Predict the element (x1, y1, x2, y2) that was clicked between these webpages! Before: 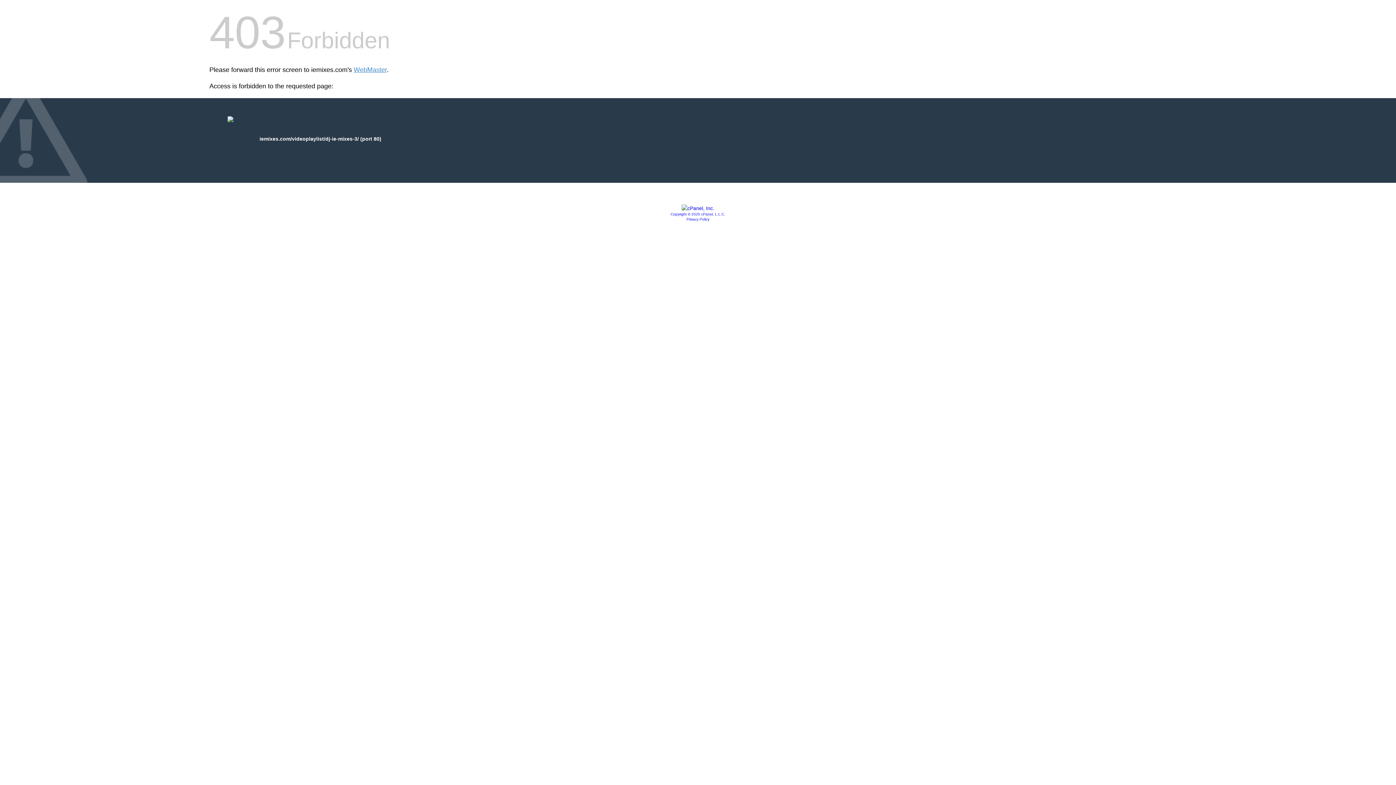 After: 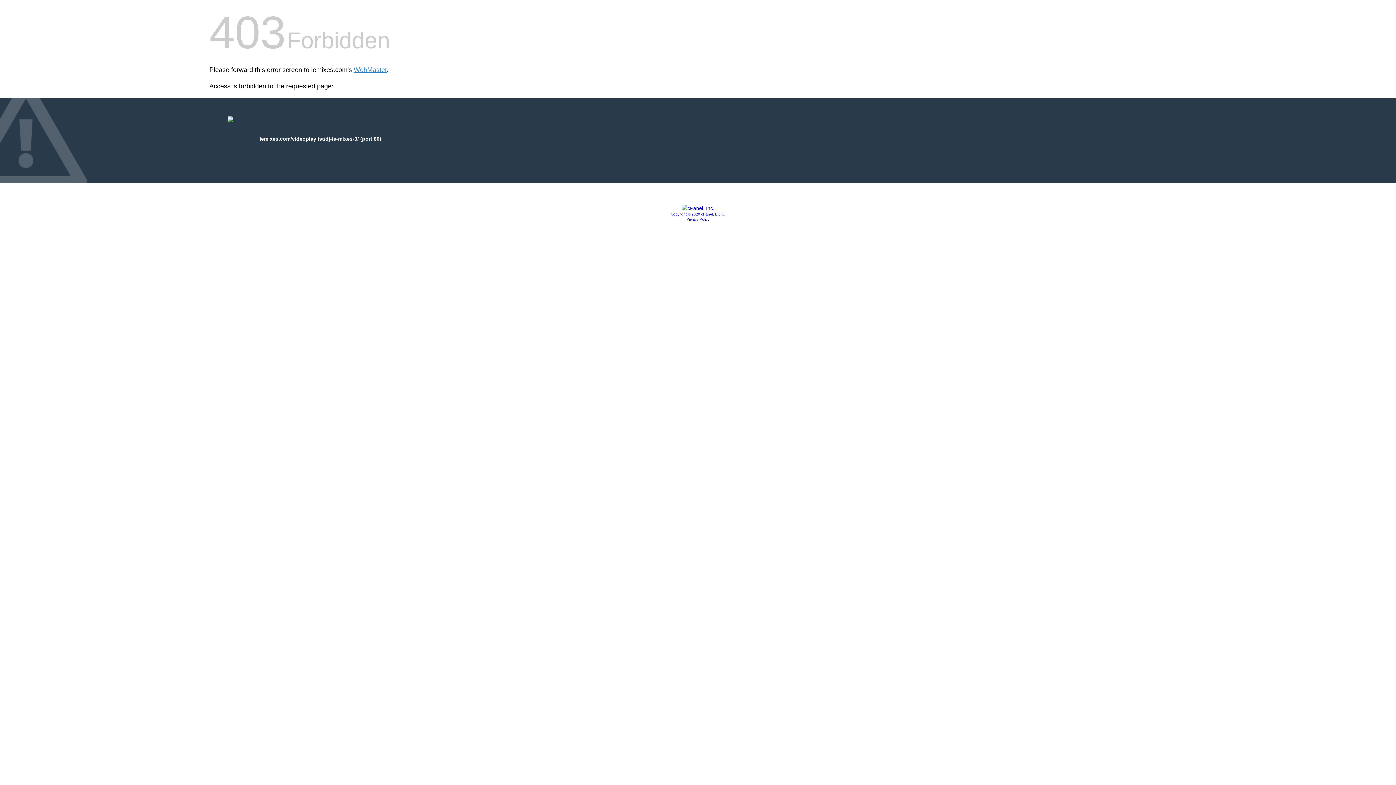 Action: bbox: (686, 217, 709, 221) label: Privacy Policy